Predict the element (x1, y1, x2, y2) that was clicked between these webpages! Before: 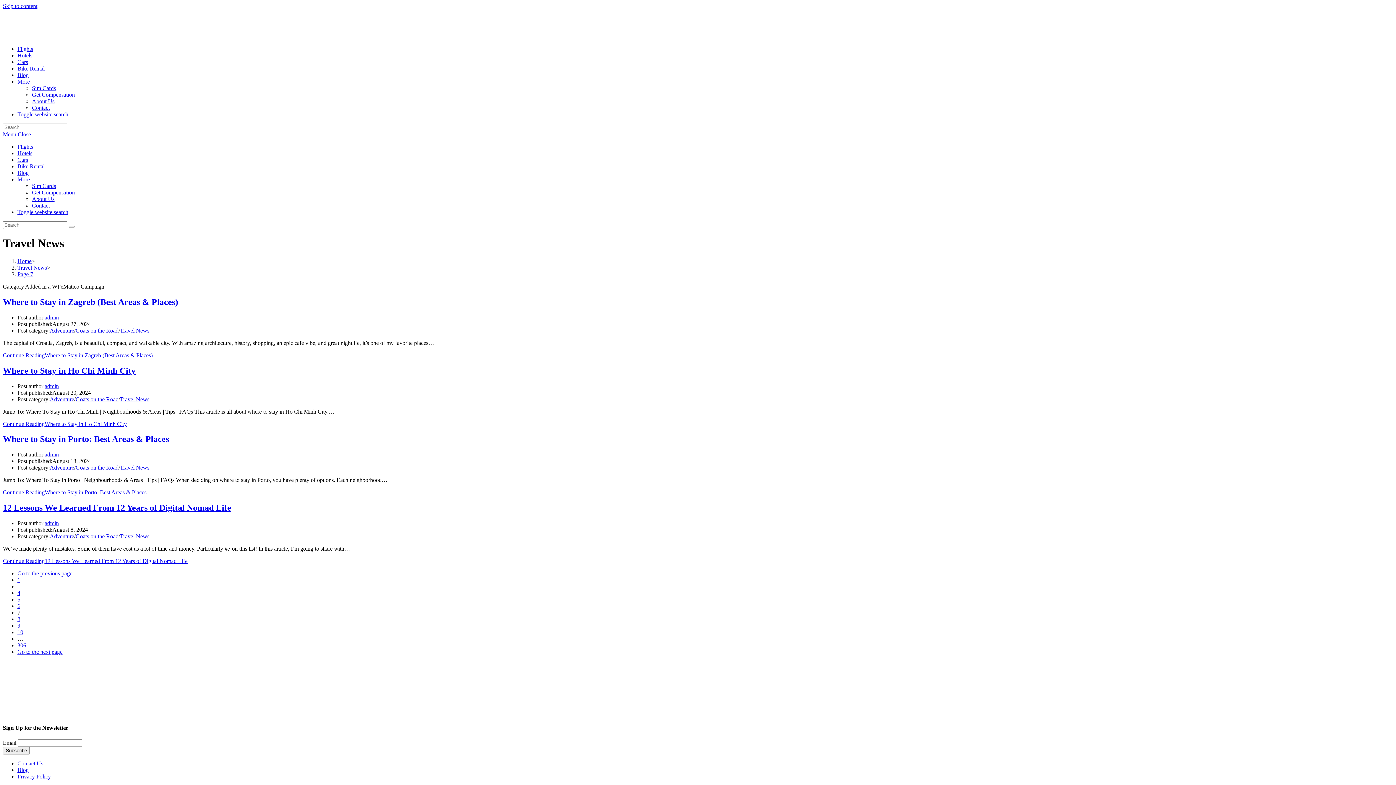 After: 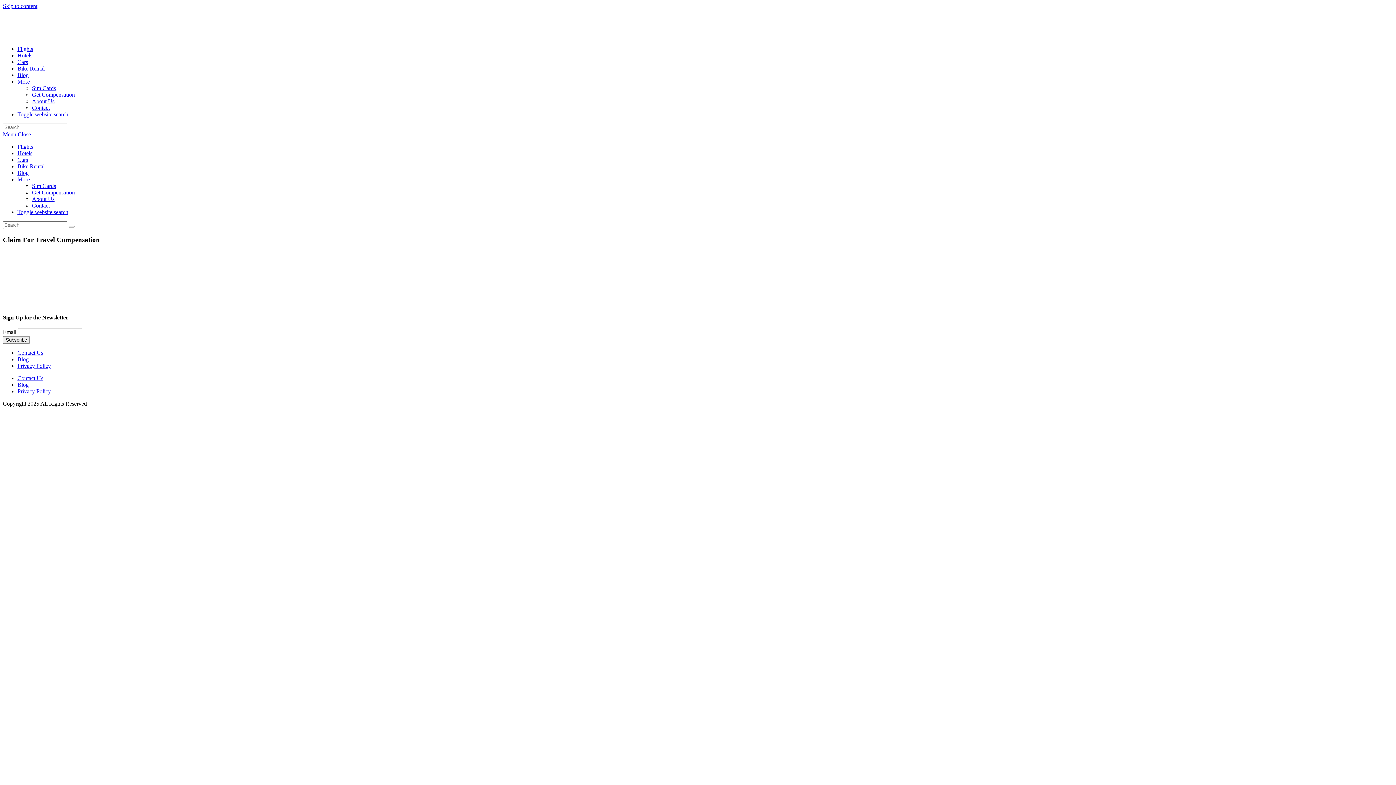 Action: bbox: (32, 189, 74, 195) label: Get Compensation